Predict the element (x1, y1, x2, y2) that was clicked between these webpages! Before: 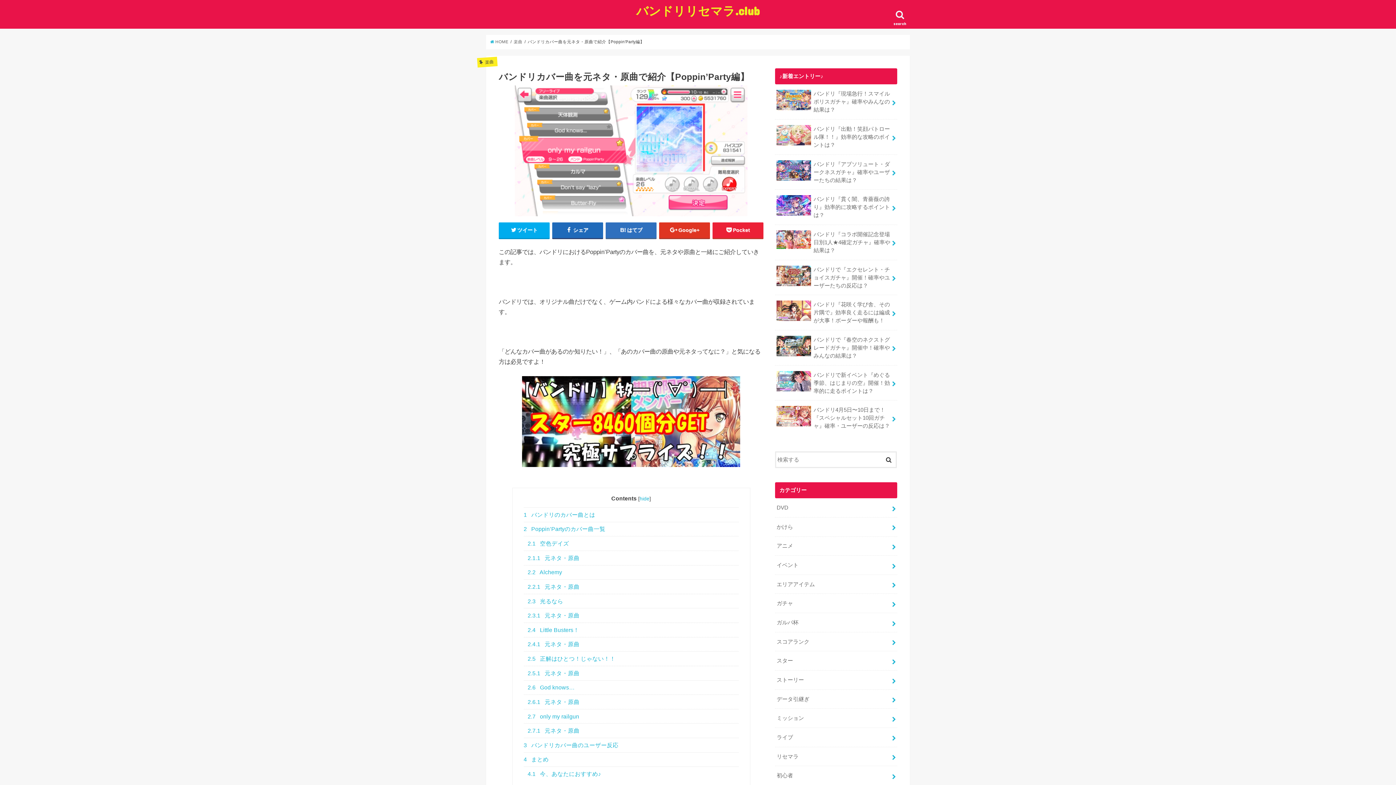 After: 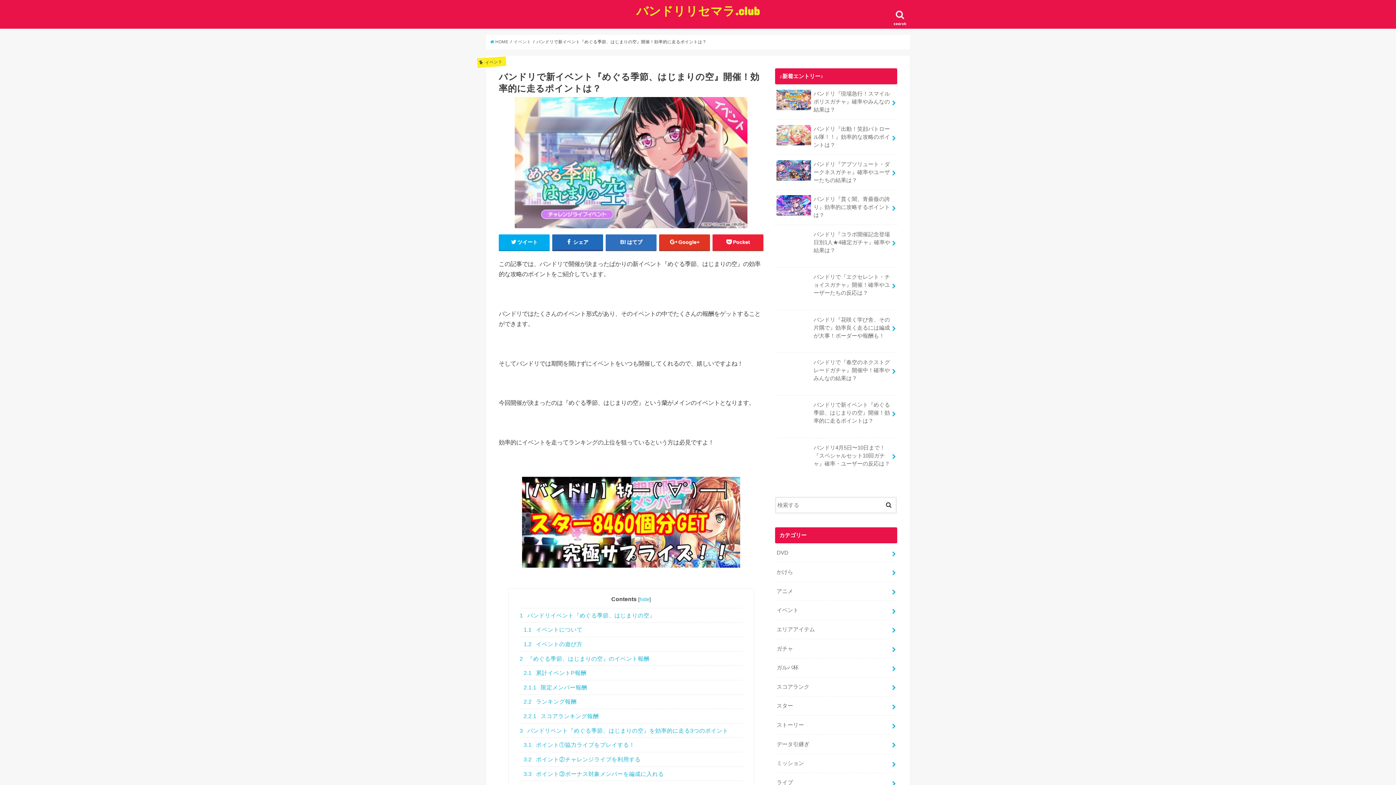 Action: bbox: (775, 365, 897, 400) label: バンドリで新イベント『めぐる季節、はじまりの空』開催！効率的に走るポイントは？